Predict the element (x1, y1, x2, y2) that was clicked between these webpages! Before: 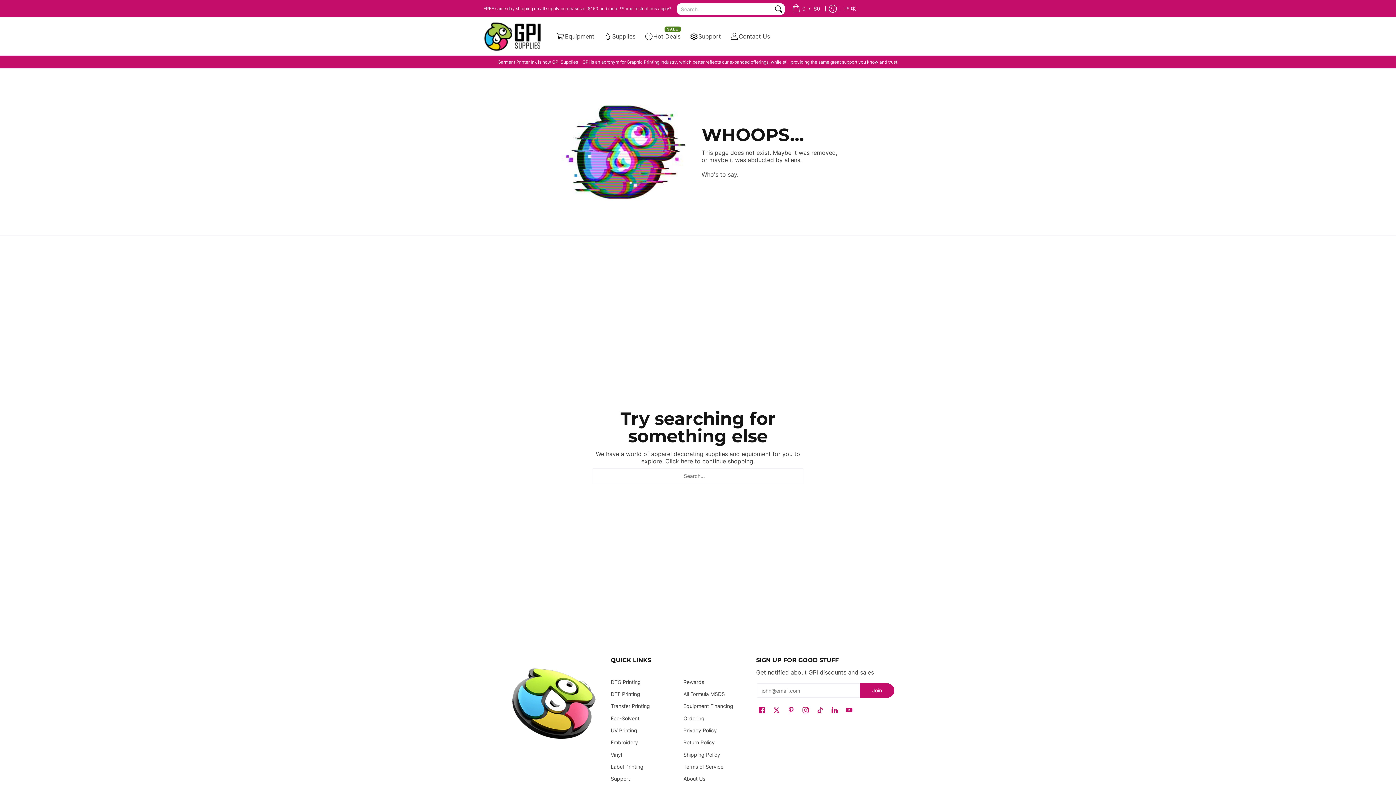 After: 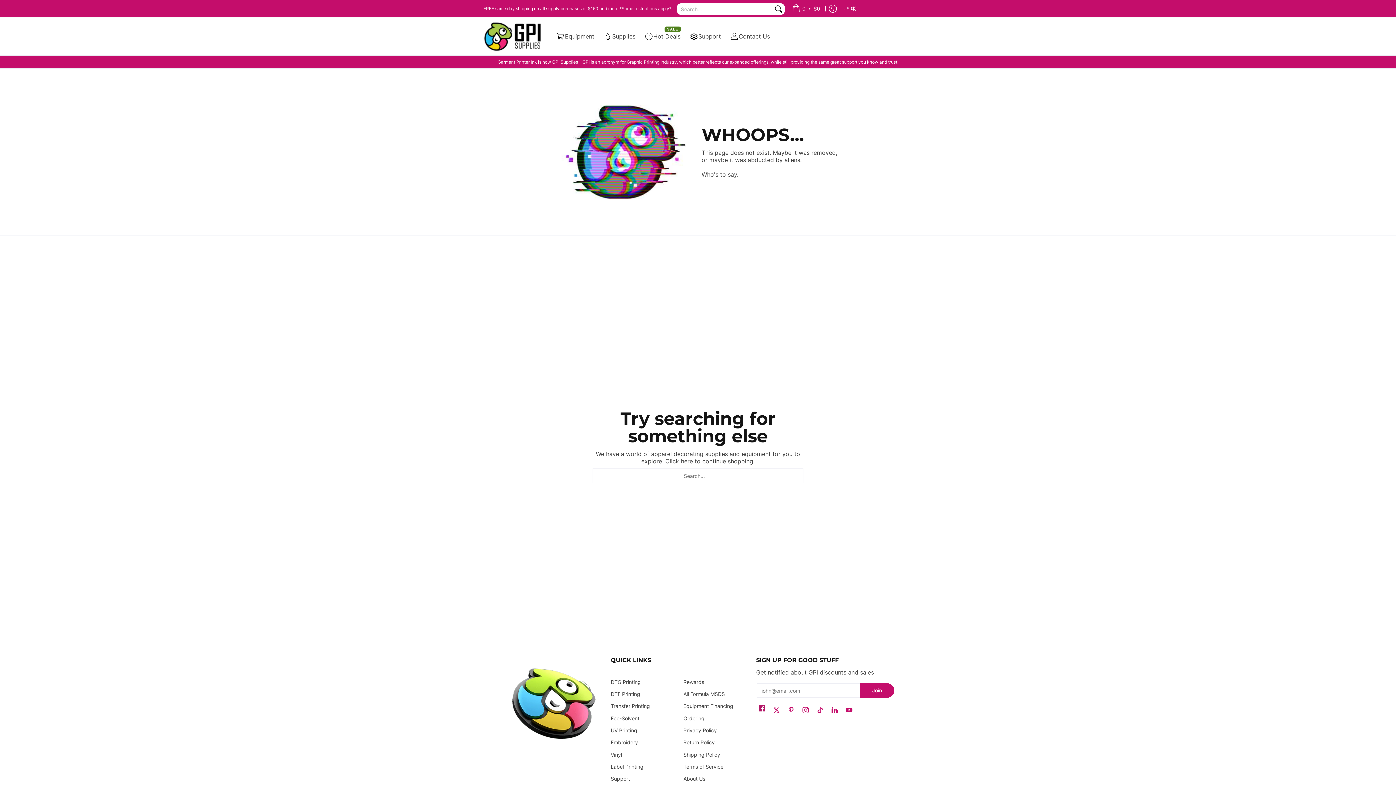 Action: label: See GPI Supplies on Facebook bbox: (757, 705, 767, 716)